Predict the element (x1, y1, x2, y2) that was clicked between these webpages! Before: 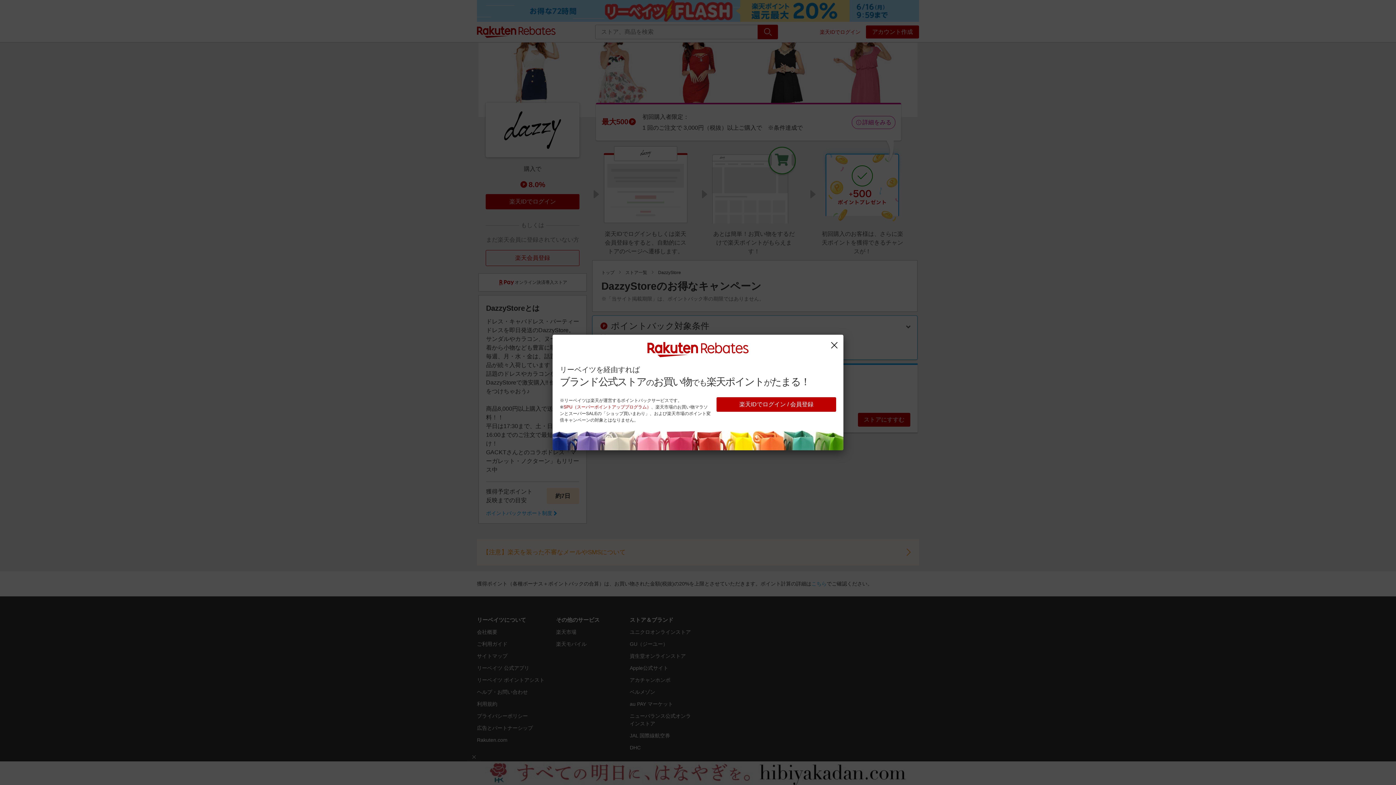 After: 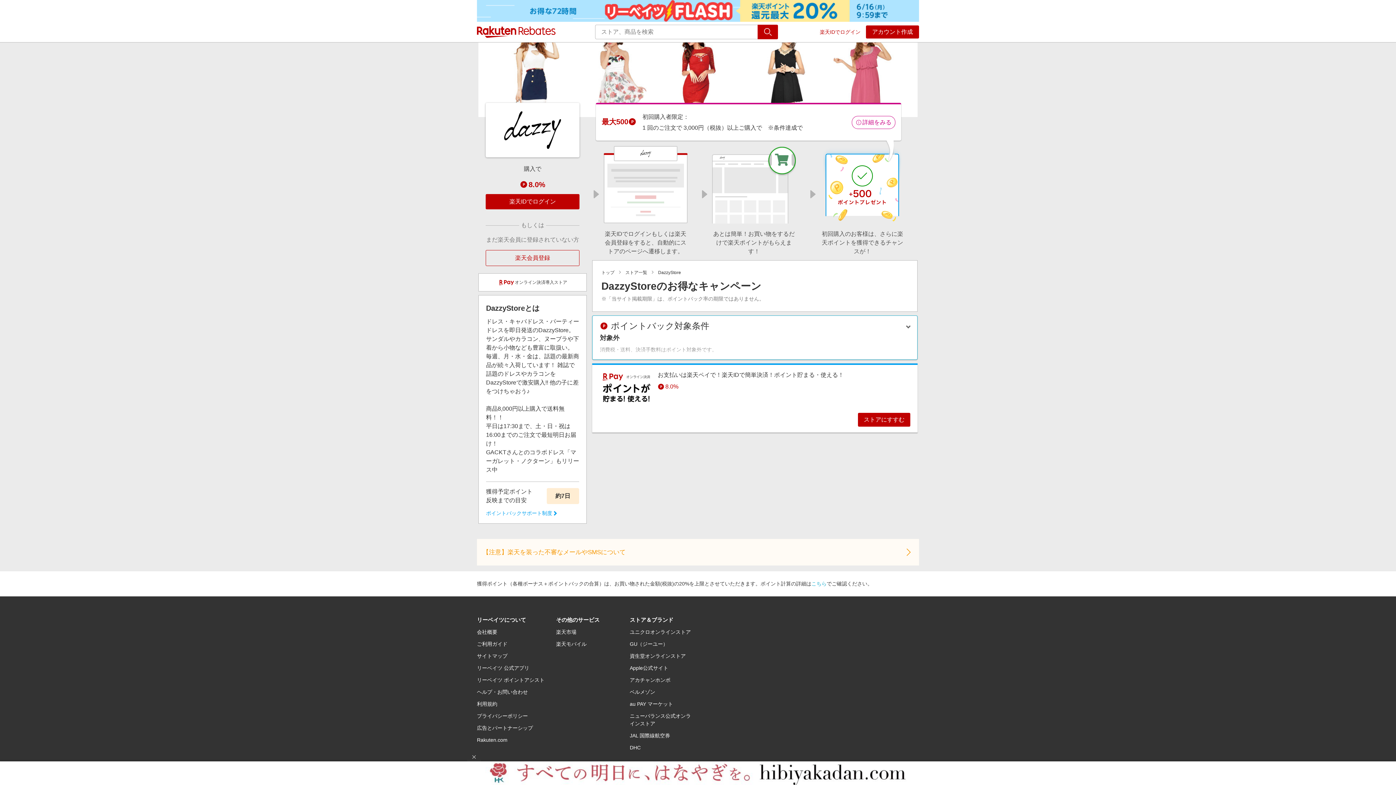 Action: bbox: (829, 340, 839, 351)